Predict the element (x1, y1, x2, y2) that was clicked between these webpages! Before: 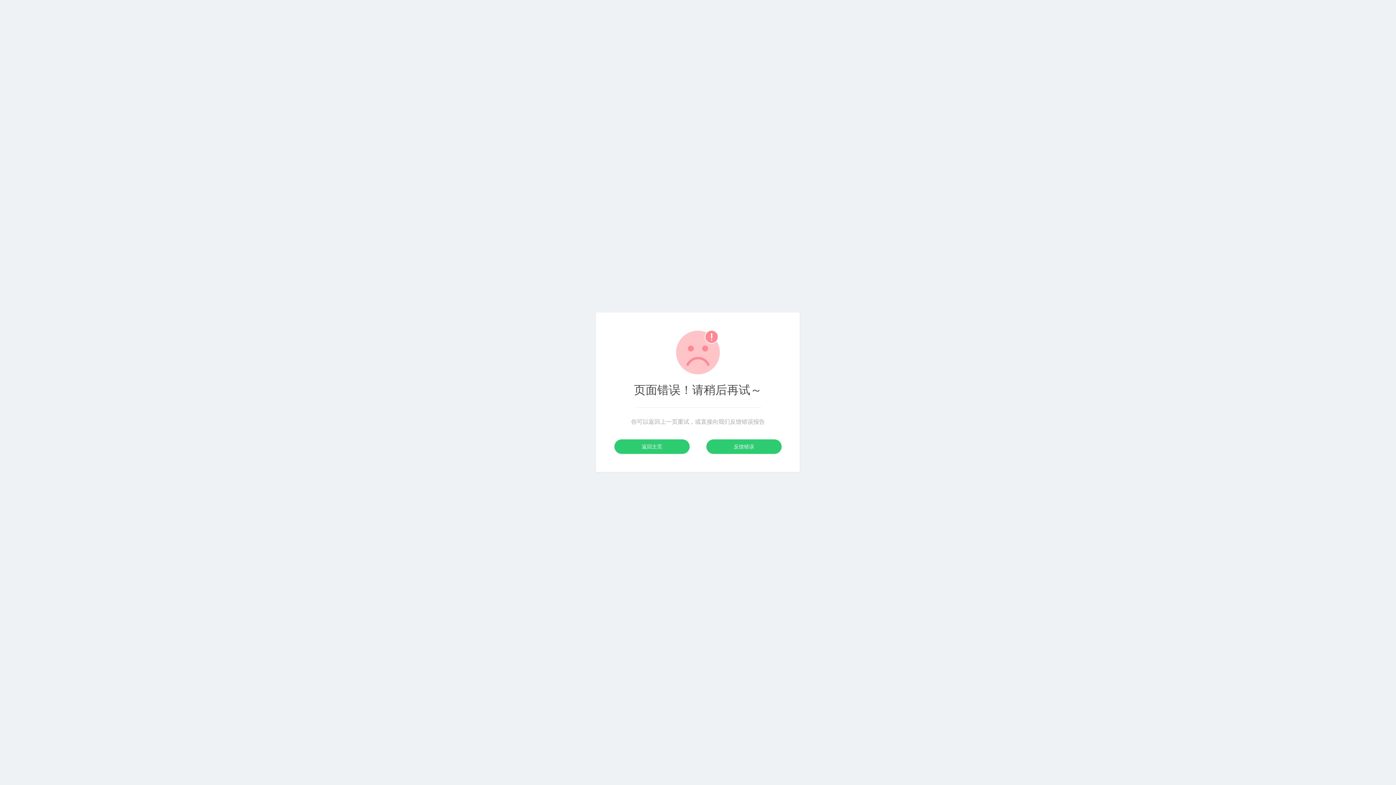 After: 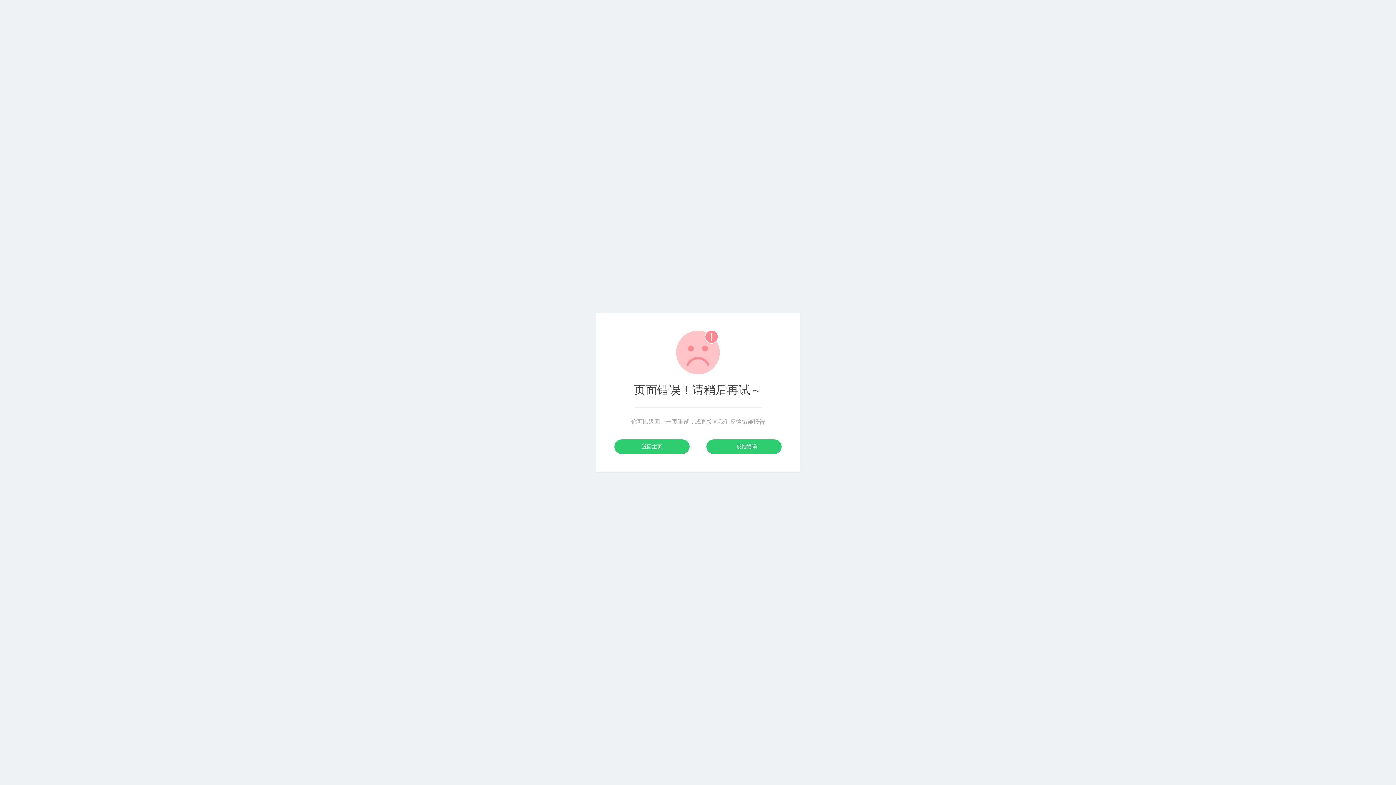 Action: bbox: (706, 439, 781, 454) label: 反馈错误